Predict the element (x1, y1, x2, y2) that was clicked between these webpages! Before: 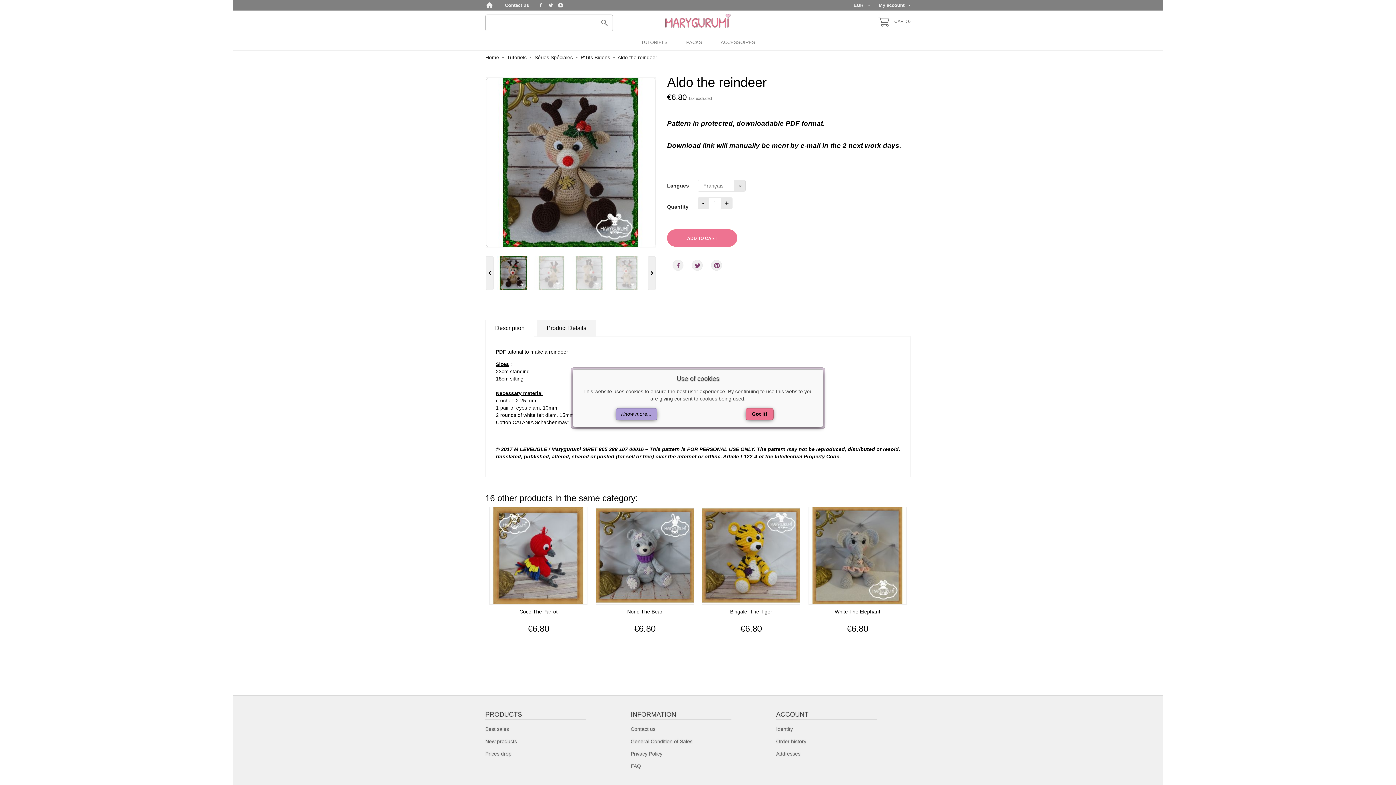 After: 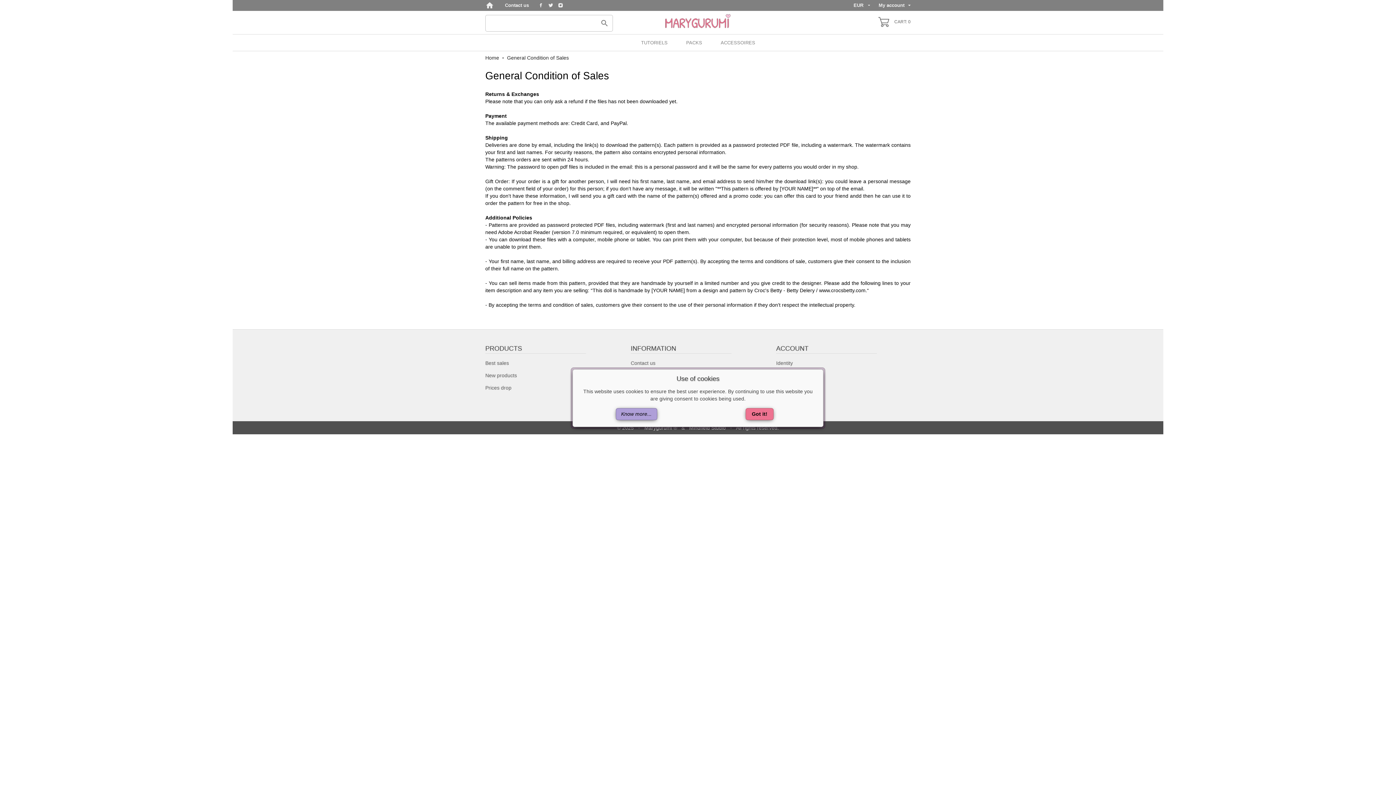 Action: bbox: (630, 738, 692, 746) label: General Condition of Sales